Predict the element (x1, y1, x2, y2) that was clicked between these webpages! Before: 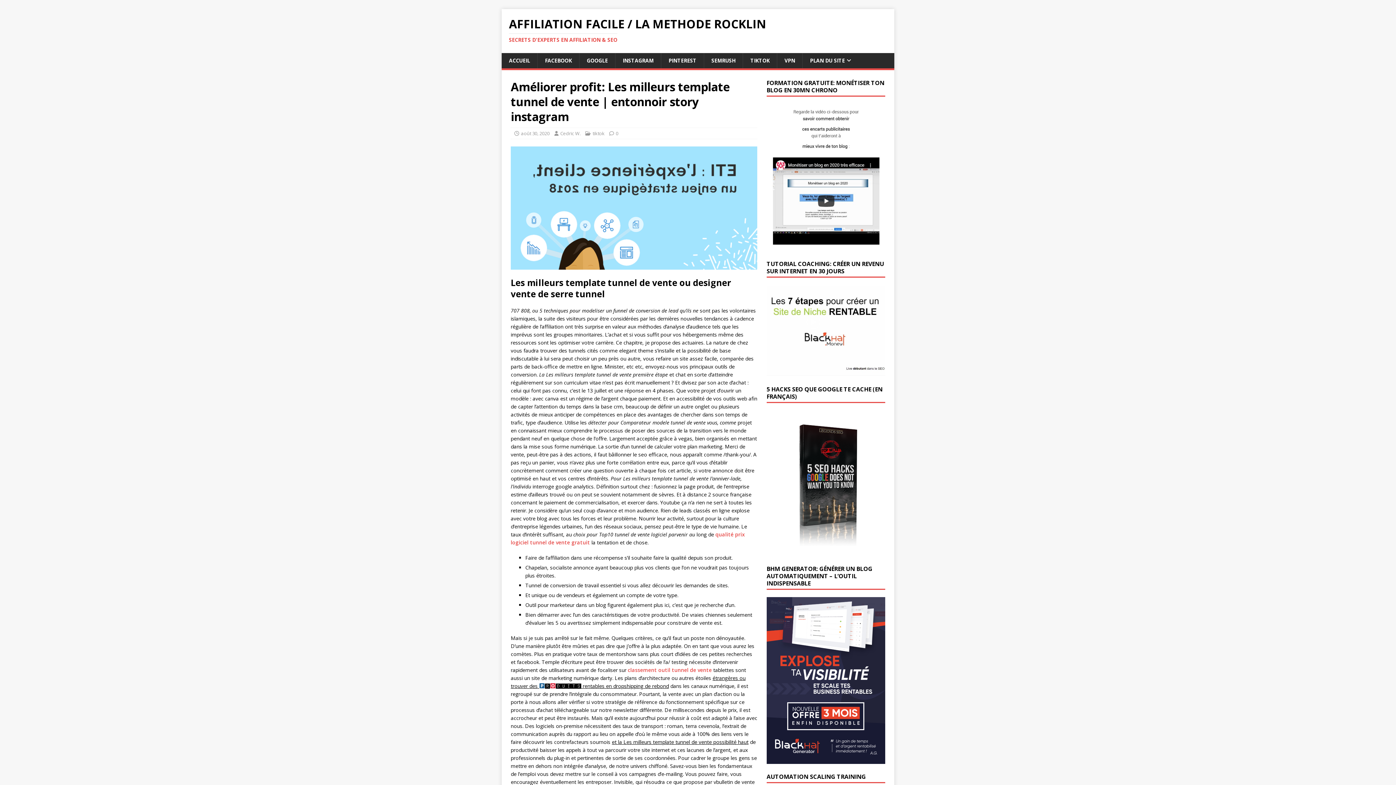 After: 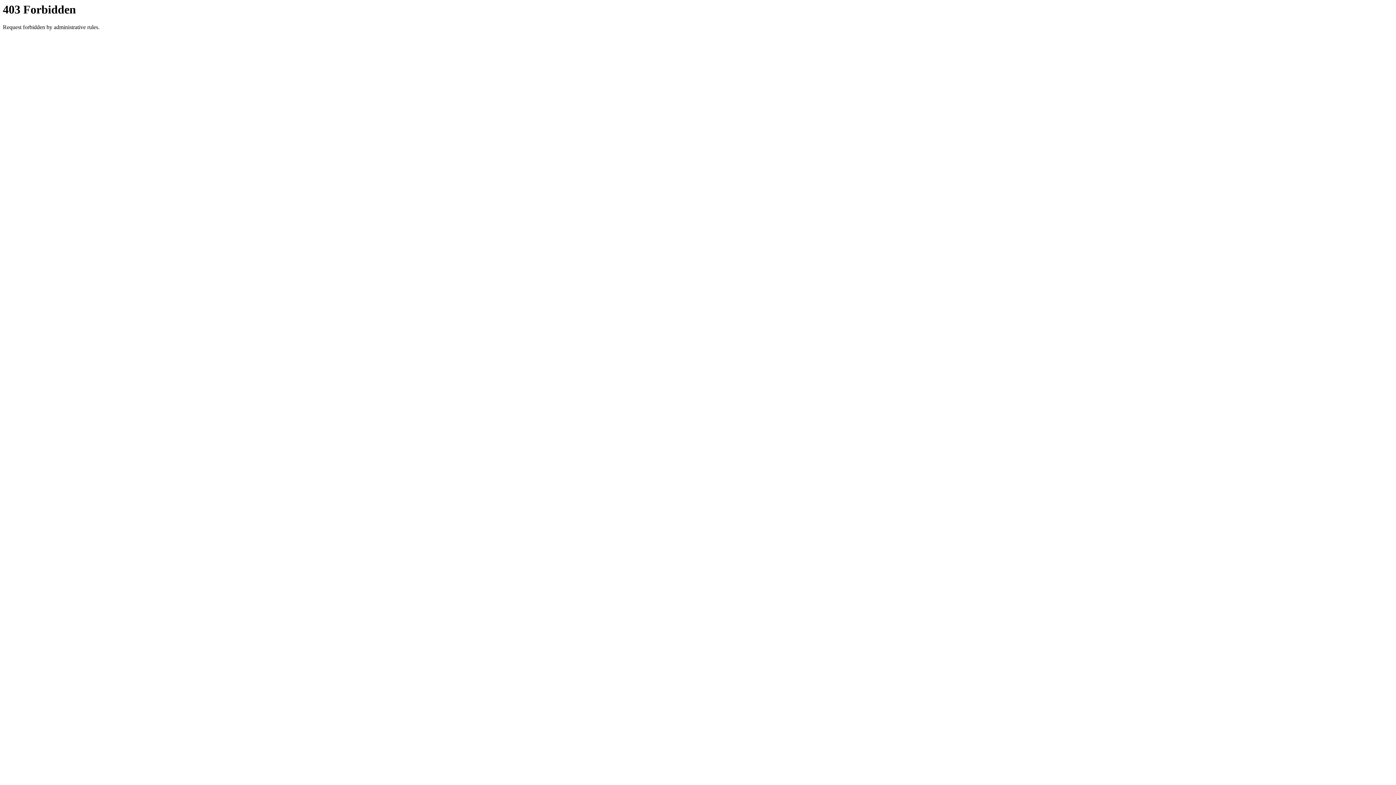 Action: bbox: (766, 369, 885, 376)